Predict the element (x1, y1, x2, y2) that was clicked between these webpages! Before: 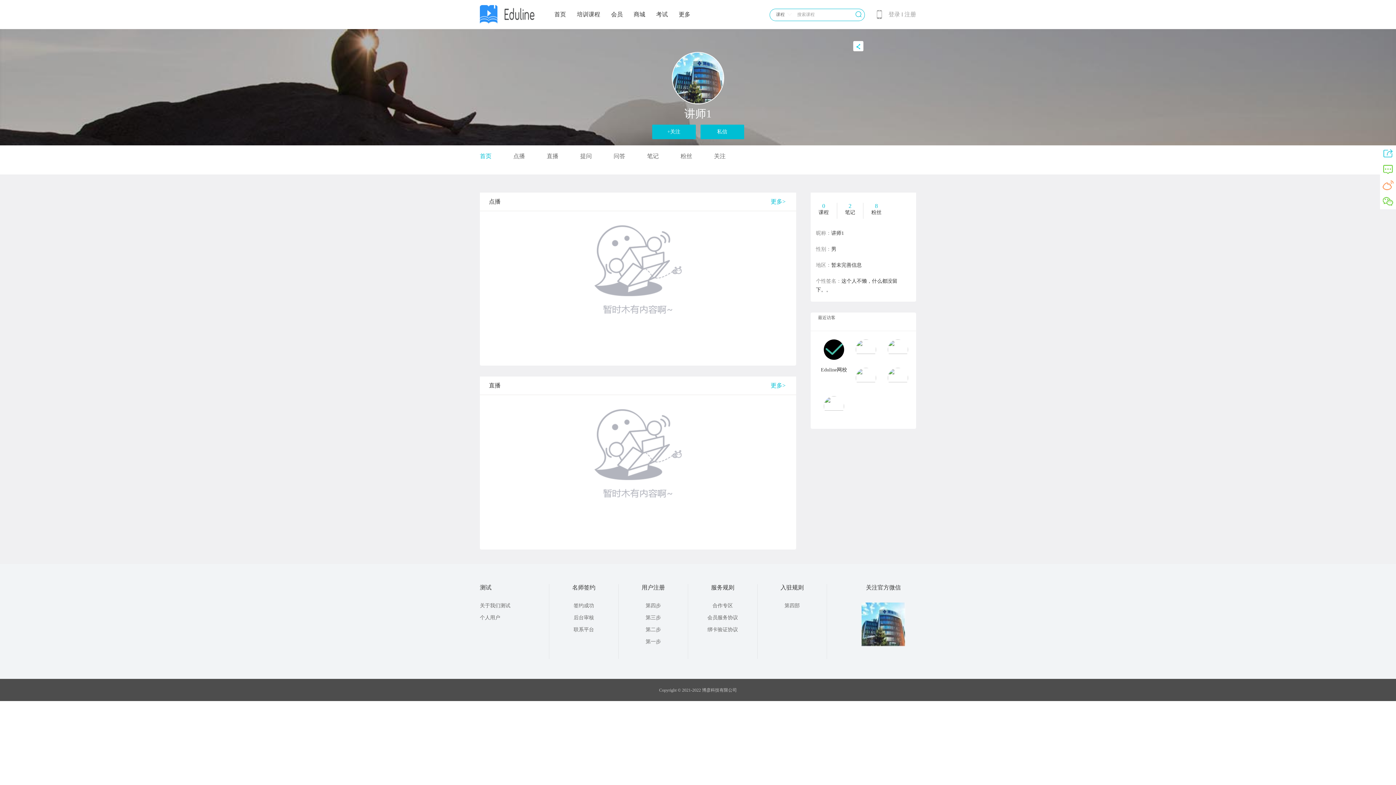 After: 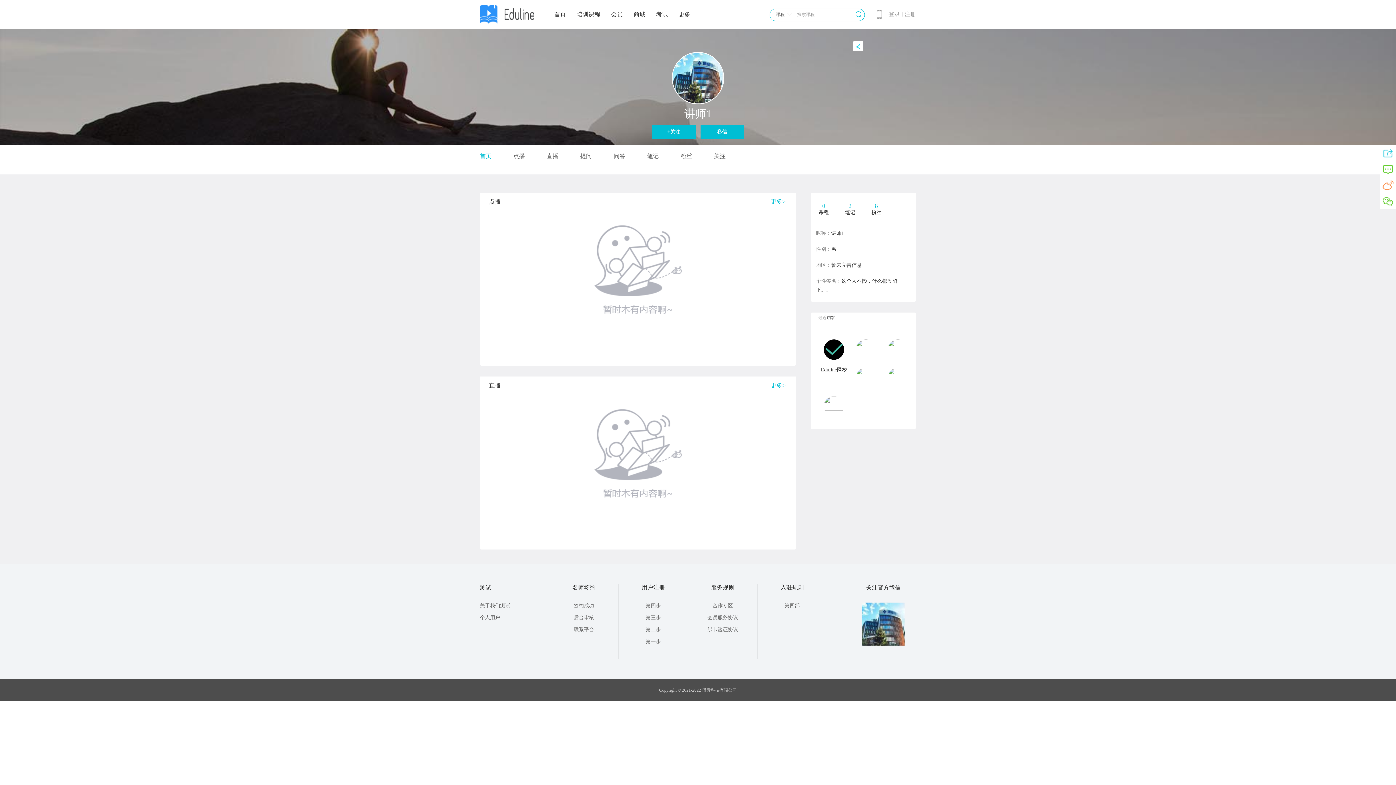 Action: bbox: (823, 339, 844, 360)